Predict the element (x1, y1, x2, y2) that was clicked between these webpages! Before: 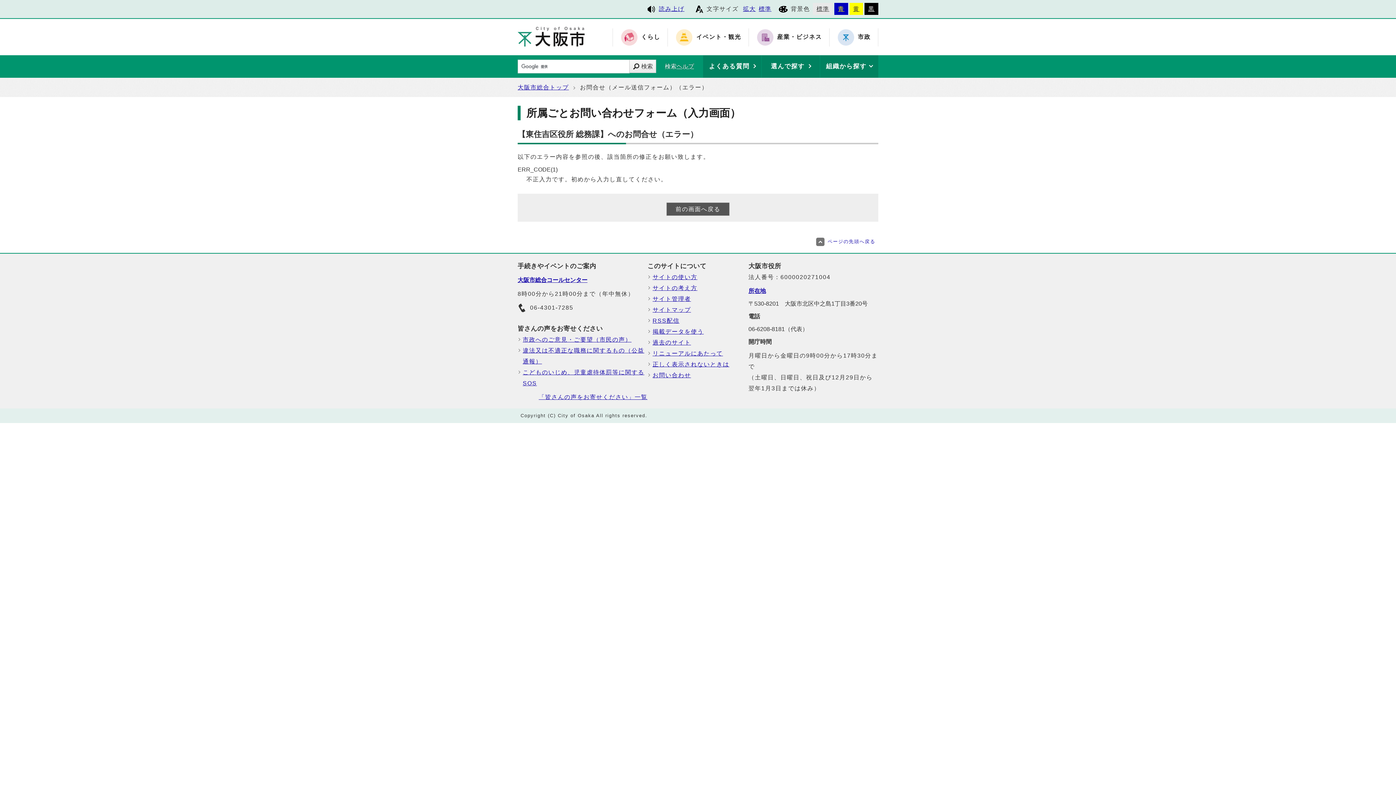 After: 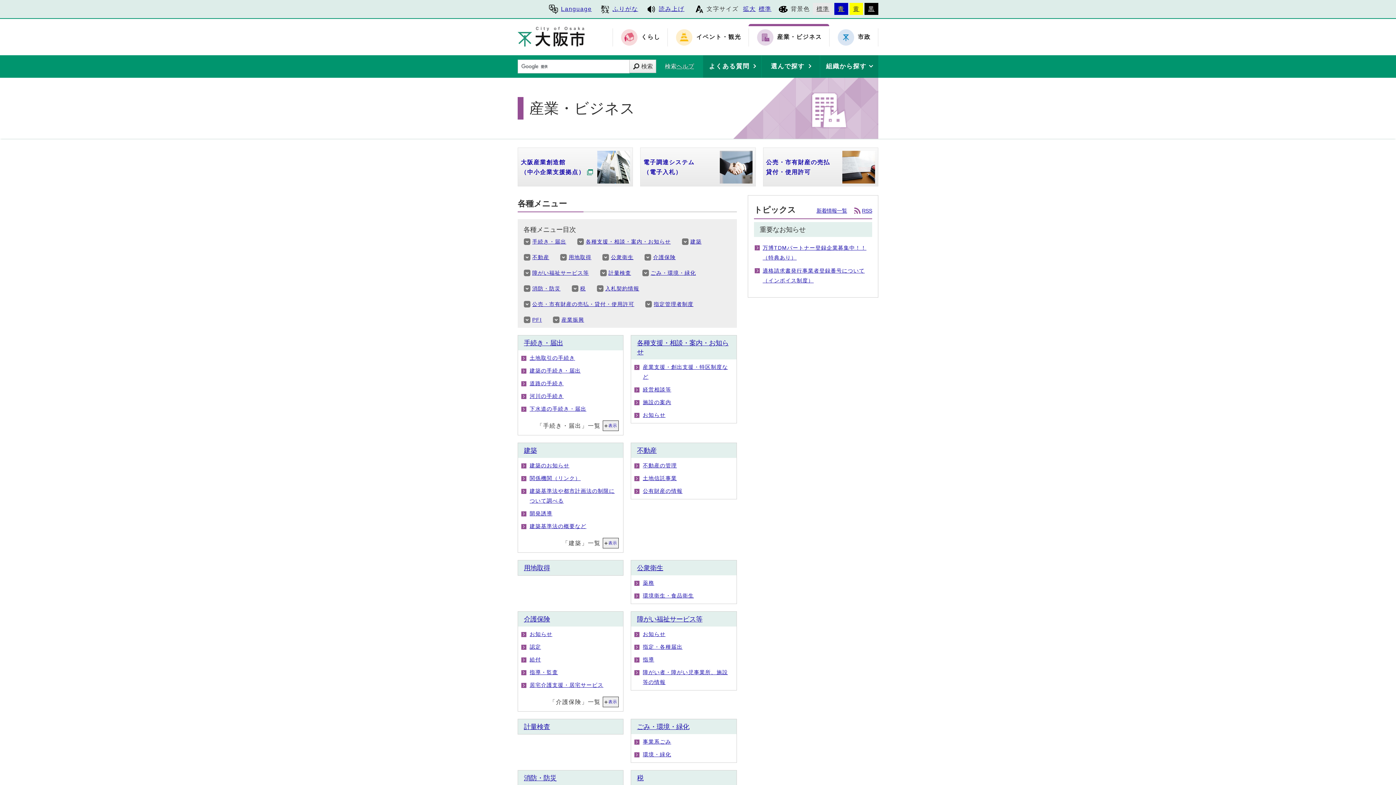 Action: bbox: (748, 28, 829, 46) label: 産業・ビジネス